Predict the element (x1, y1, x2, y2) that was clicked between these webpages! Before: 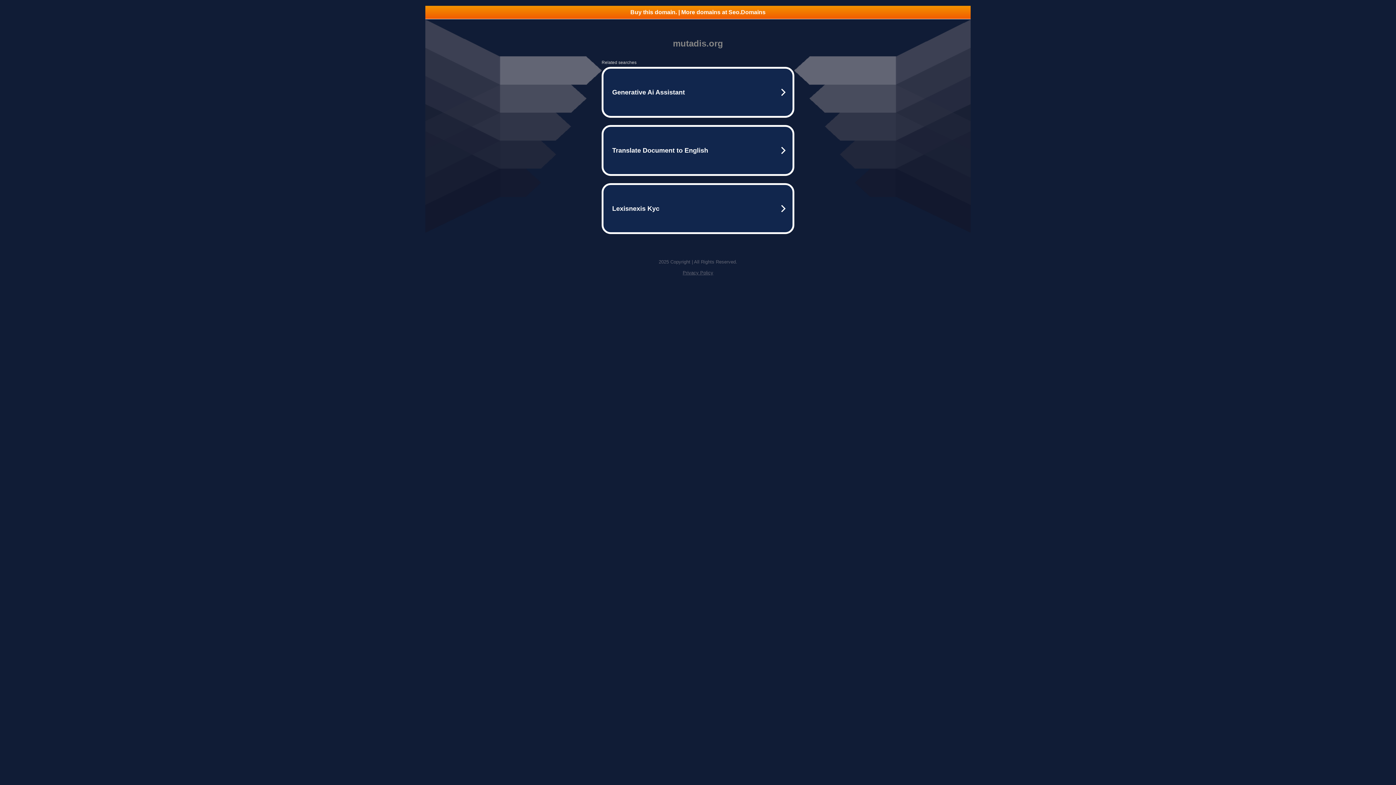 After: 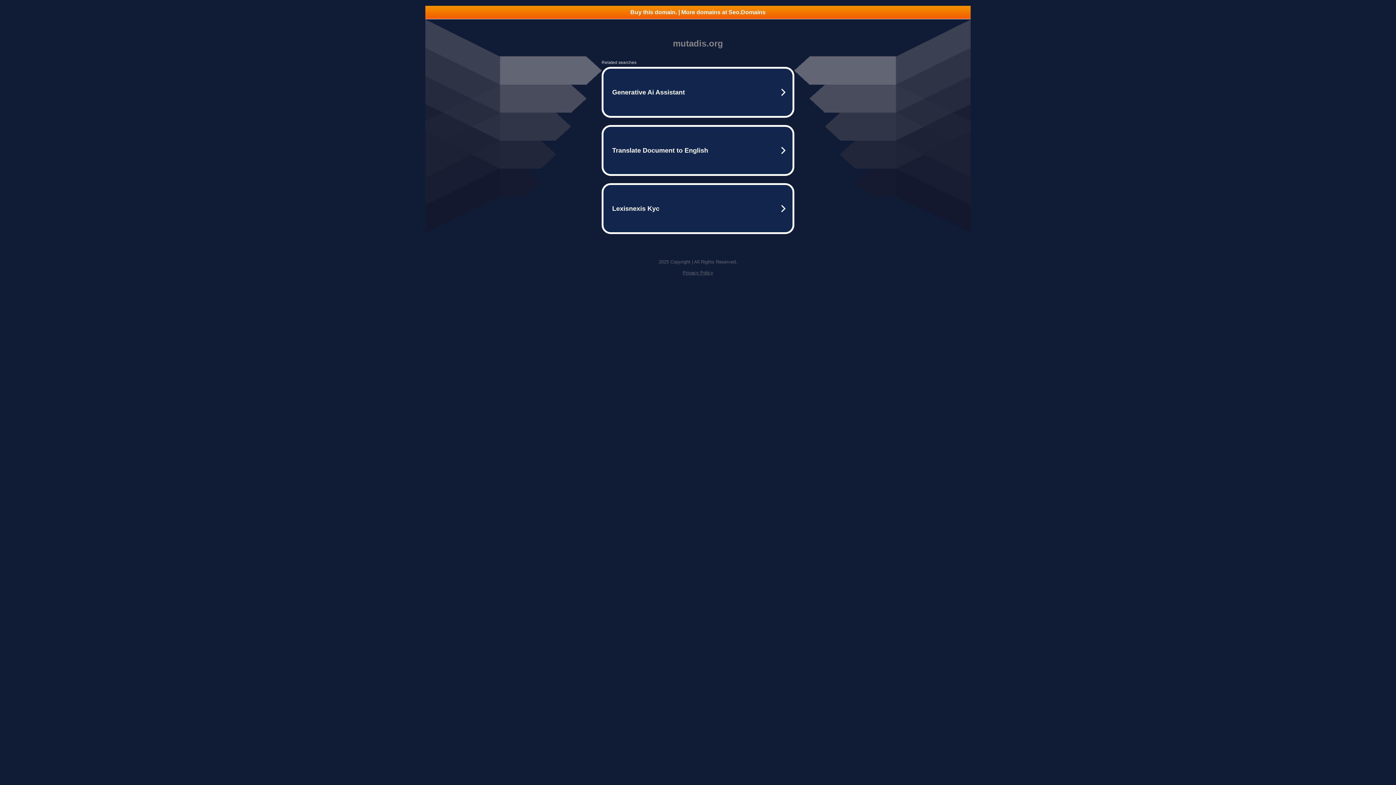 Action: label: Privacy Policy bbox: (682, 270, 713, 275)